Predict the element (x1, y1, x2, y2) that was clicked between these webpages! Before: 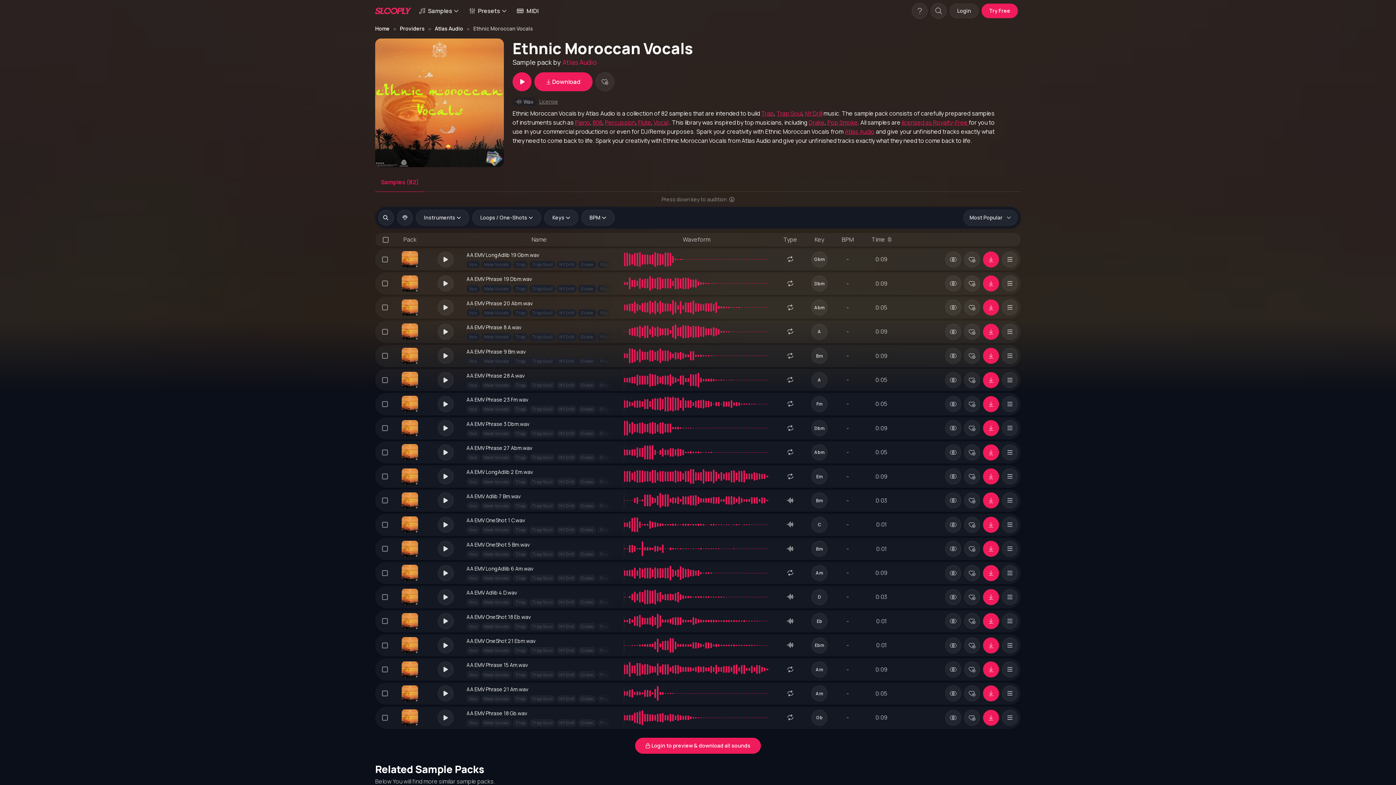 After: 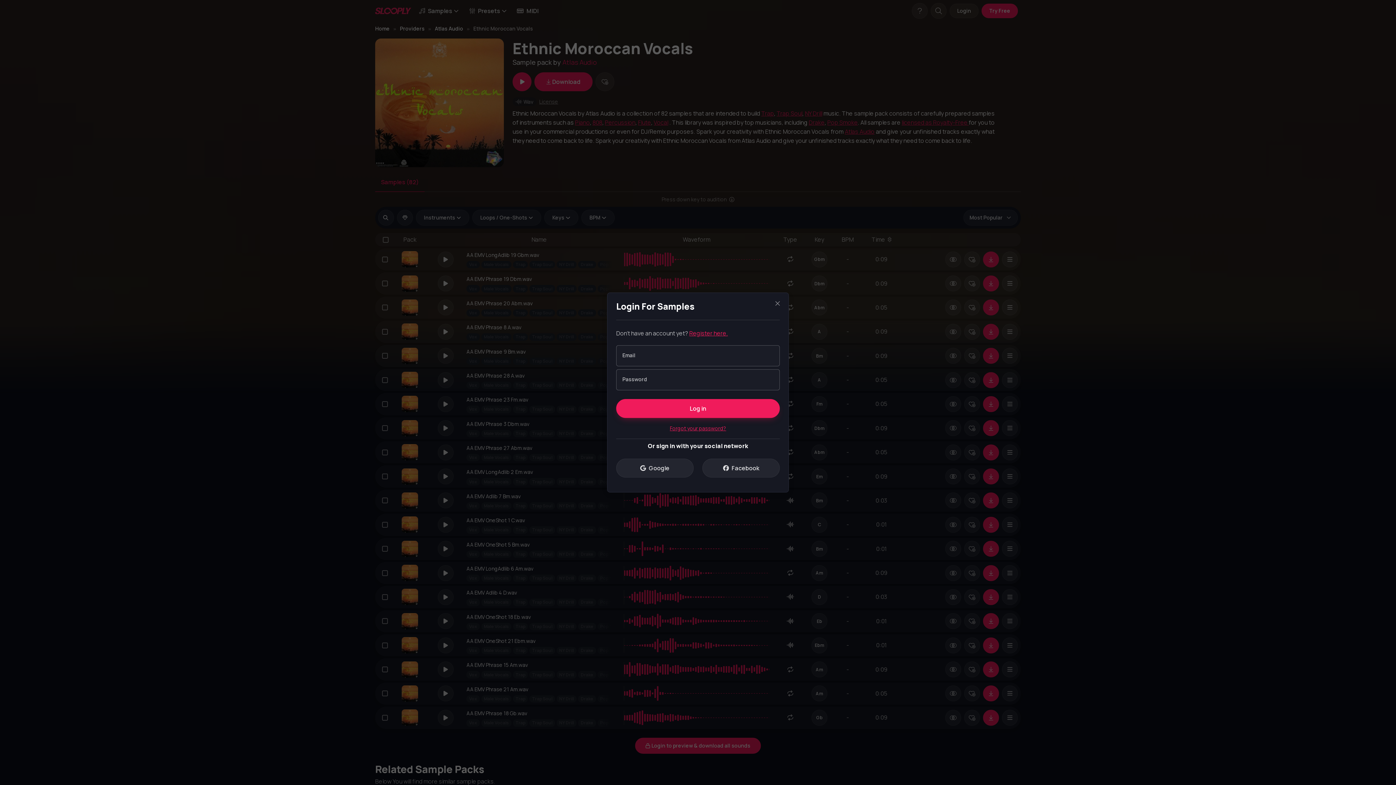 Action: label: Am bbox: (811, 574, 827, 590)